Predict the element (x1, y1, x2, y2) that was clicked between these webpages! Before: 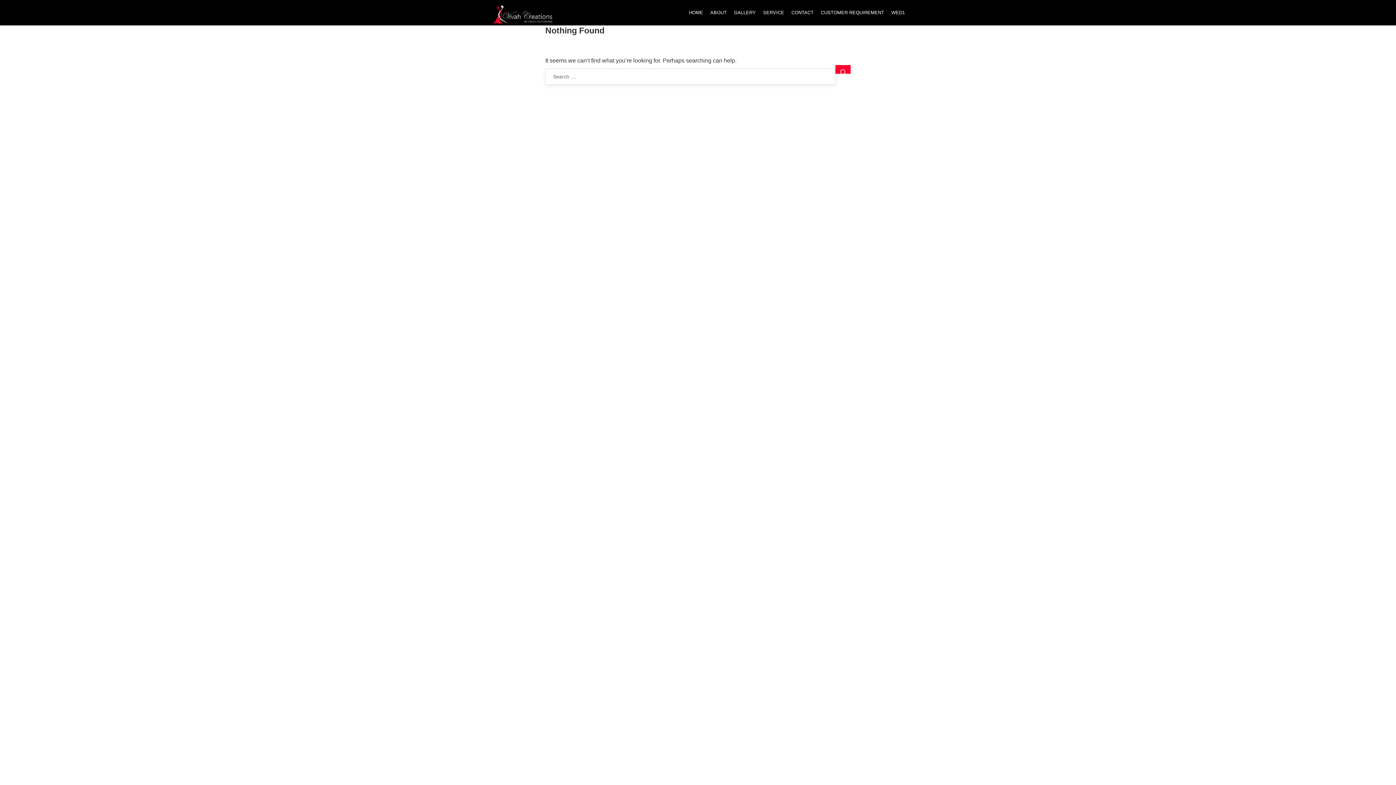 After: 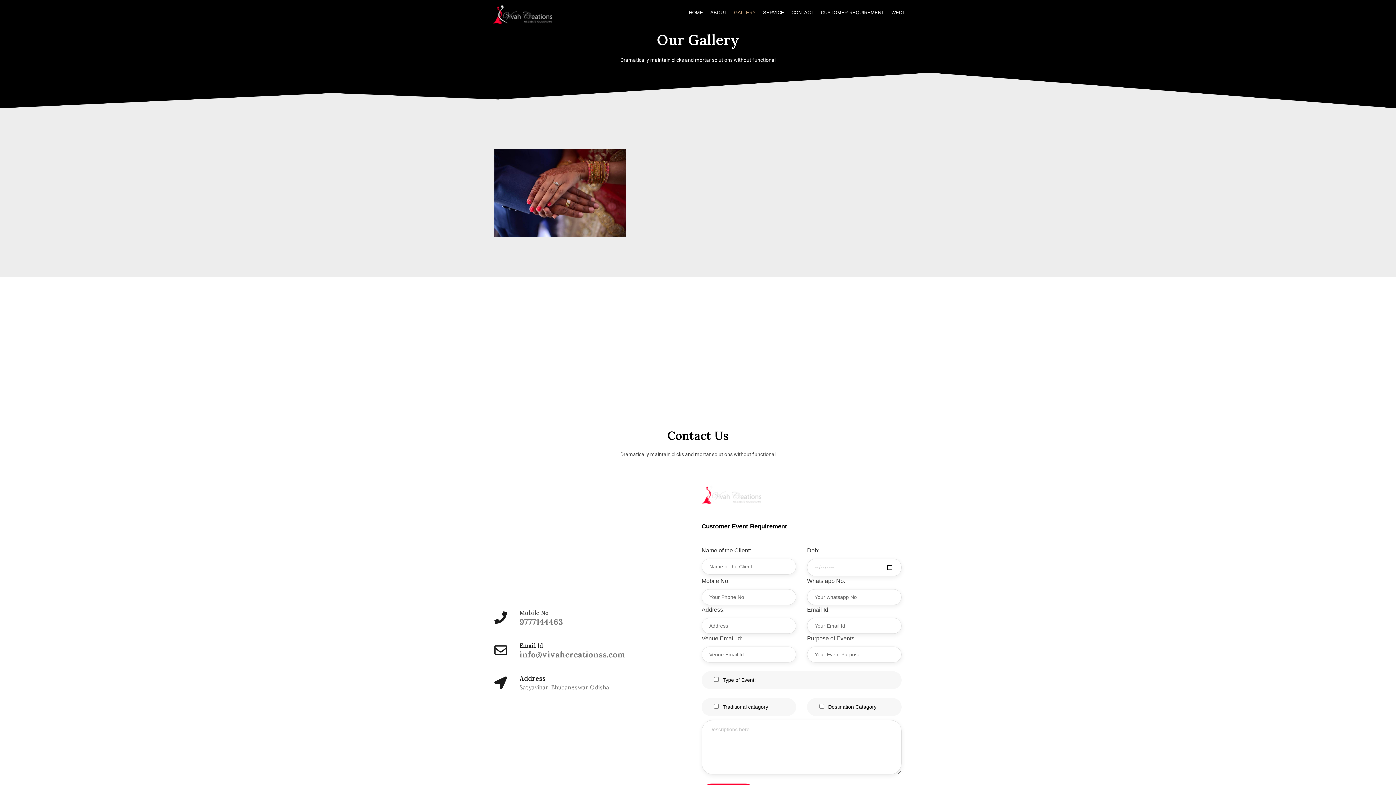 Action: label: GALLERY bbox: (730, 0, 759, 25)